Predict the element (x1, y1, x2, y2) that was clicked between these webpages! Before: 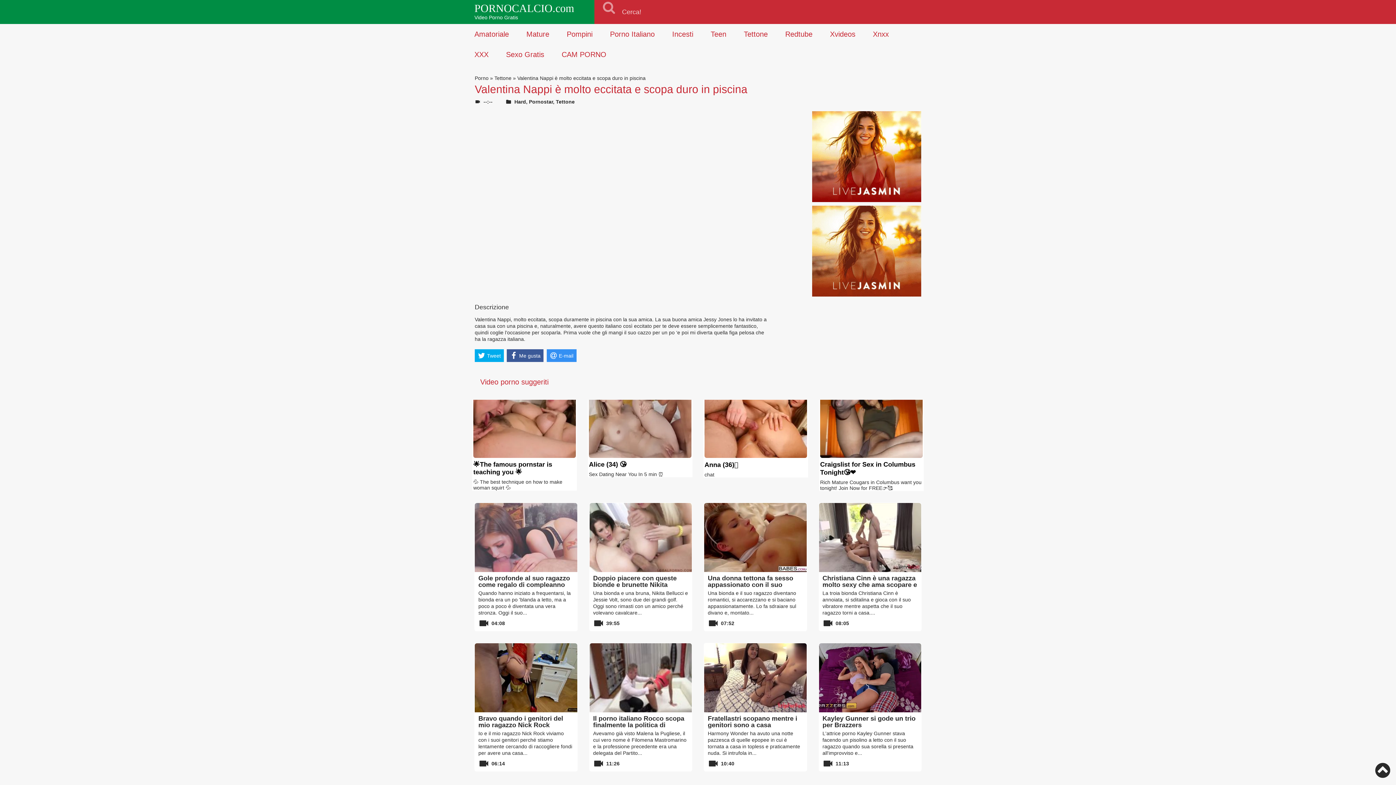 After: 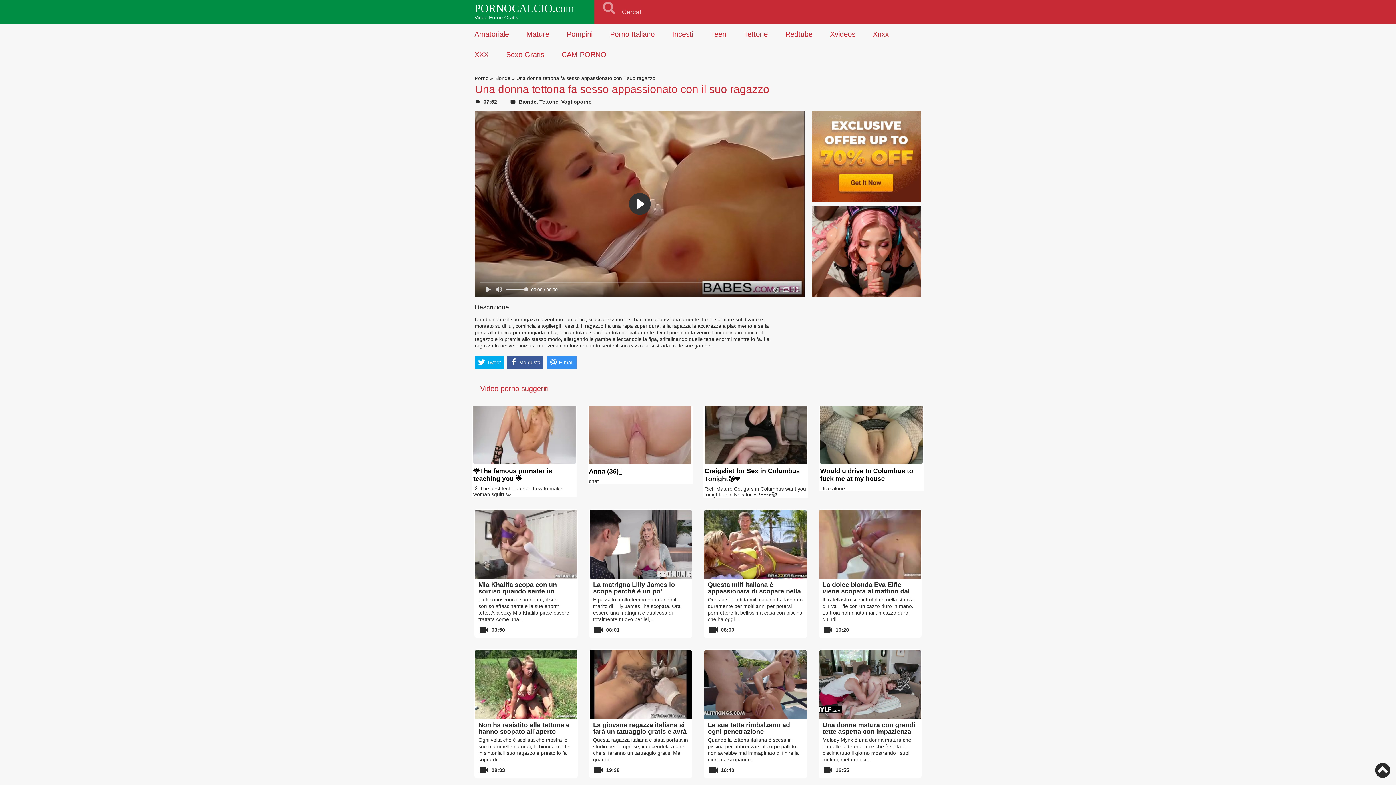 Action: bbox: (704, 503, 806, 572)